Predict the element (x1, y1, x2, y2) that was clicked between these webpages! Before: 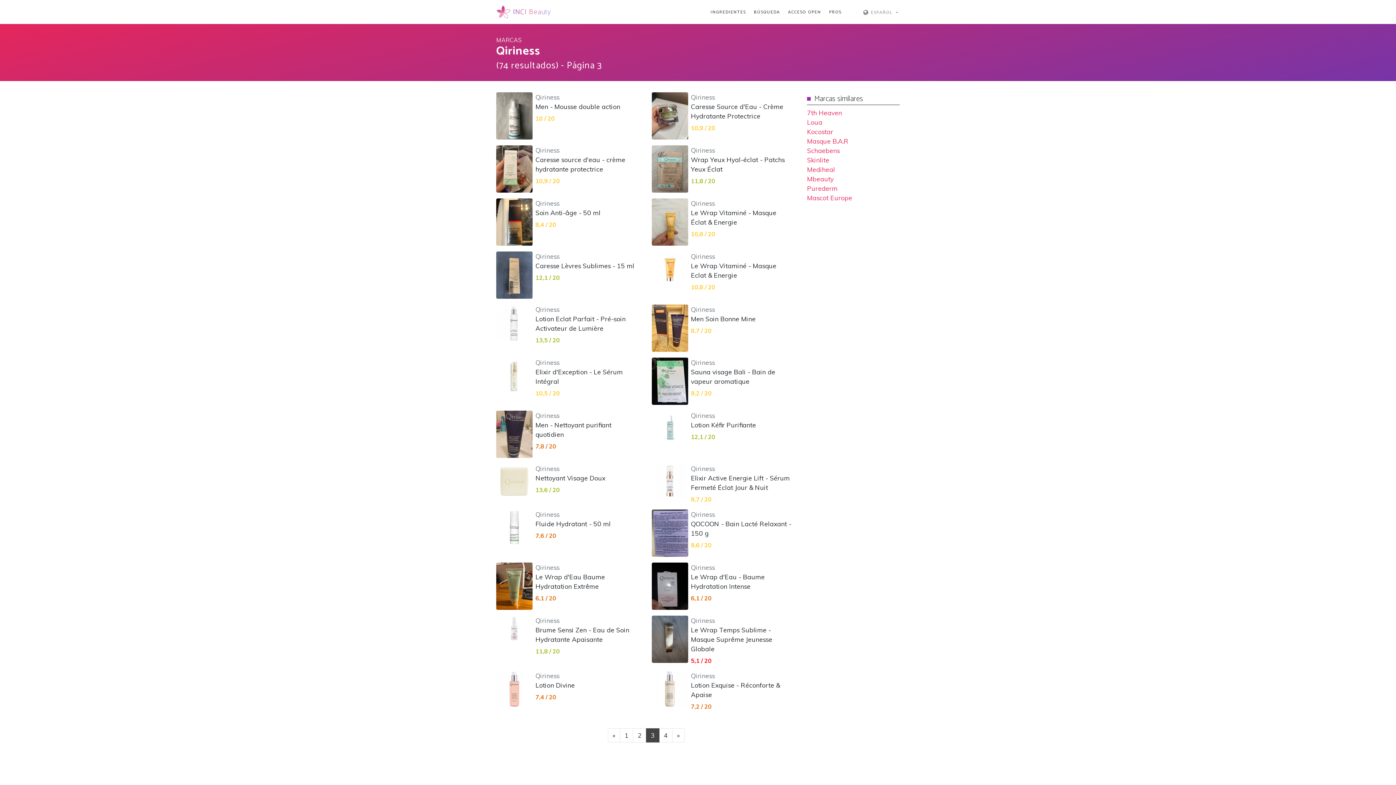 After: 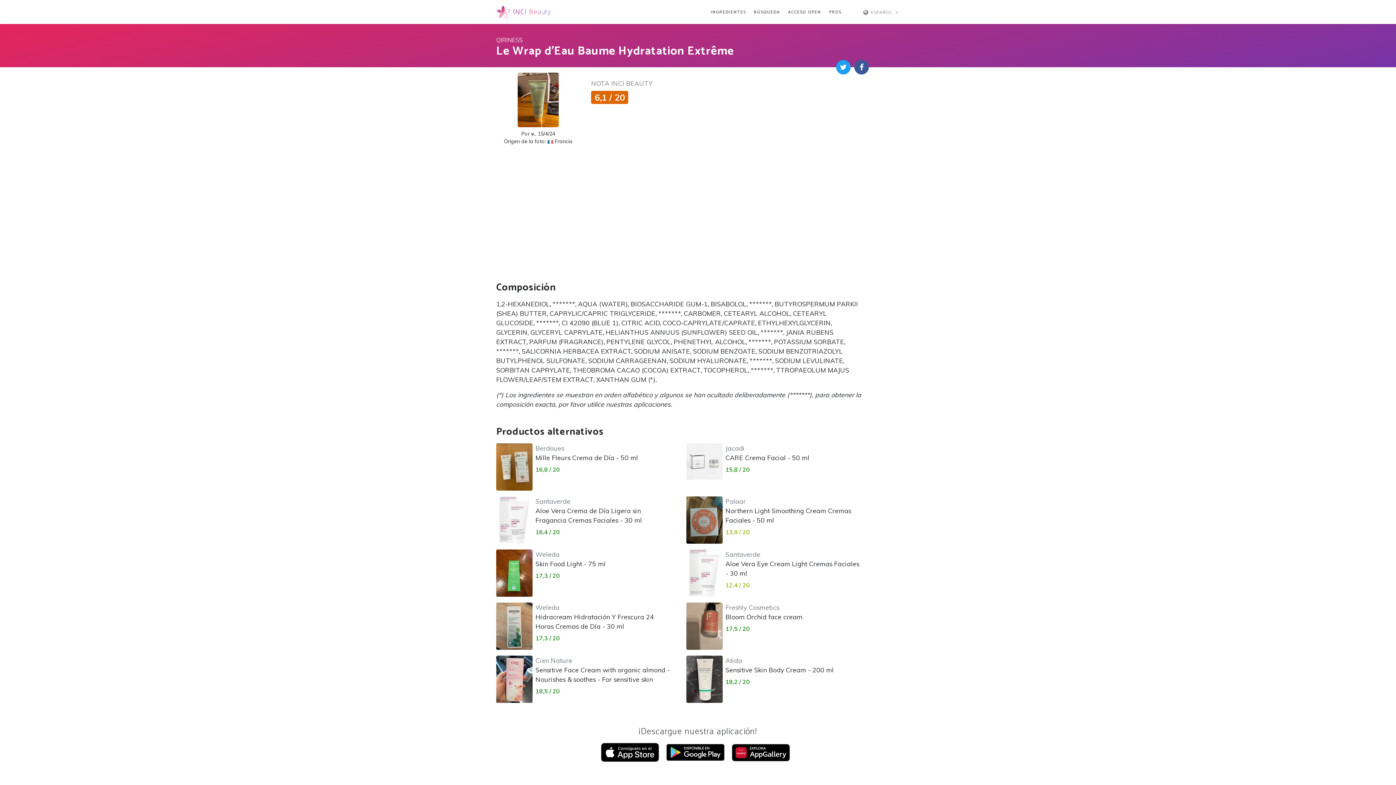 Action: bbox: (535, 562, 638, 590) label: Qiriness
Le Wrap d'Eau Baume Hydratation Extrême